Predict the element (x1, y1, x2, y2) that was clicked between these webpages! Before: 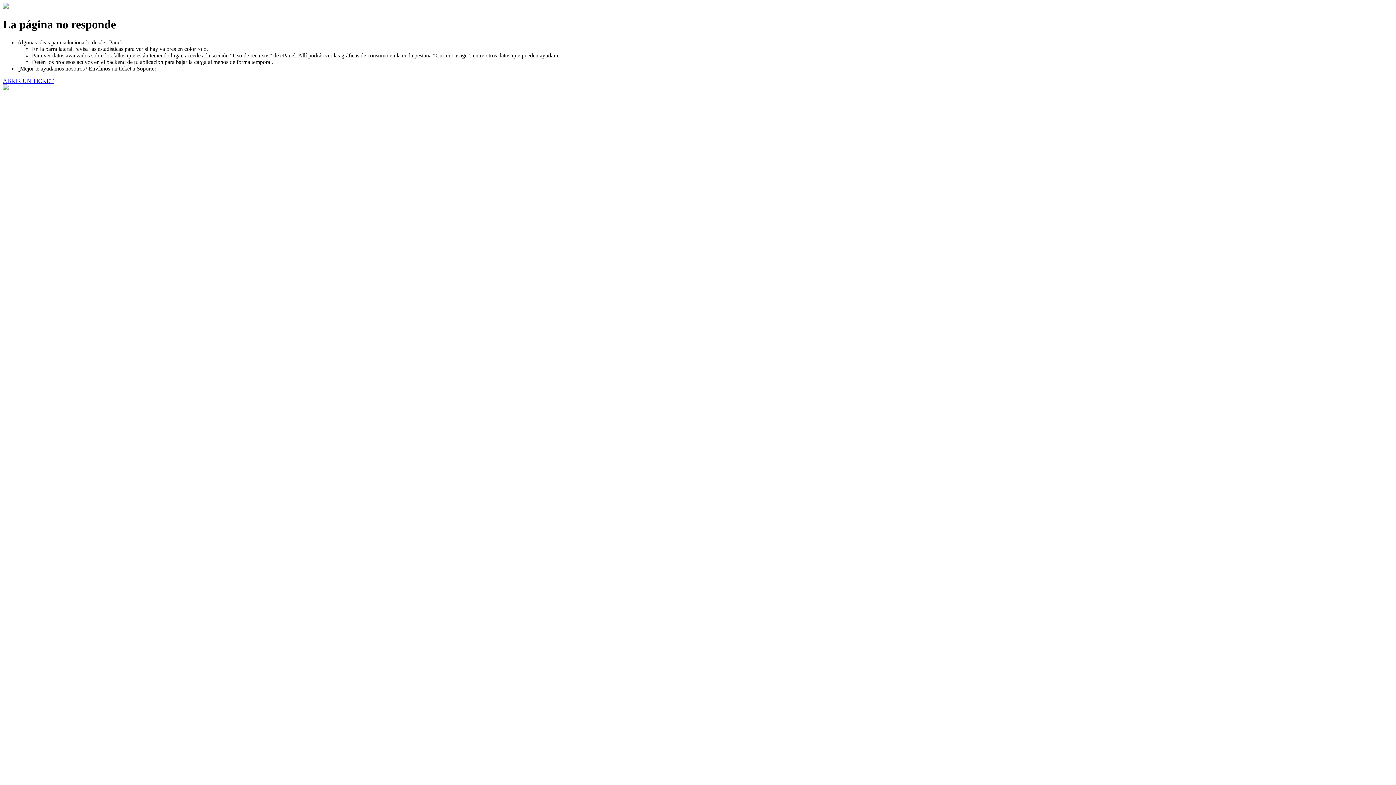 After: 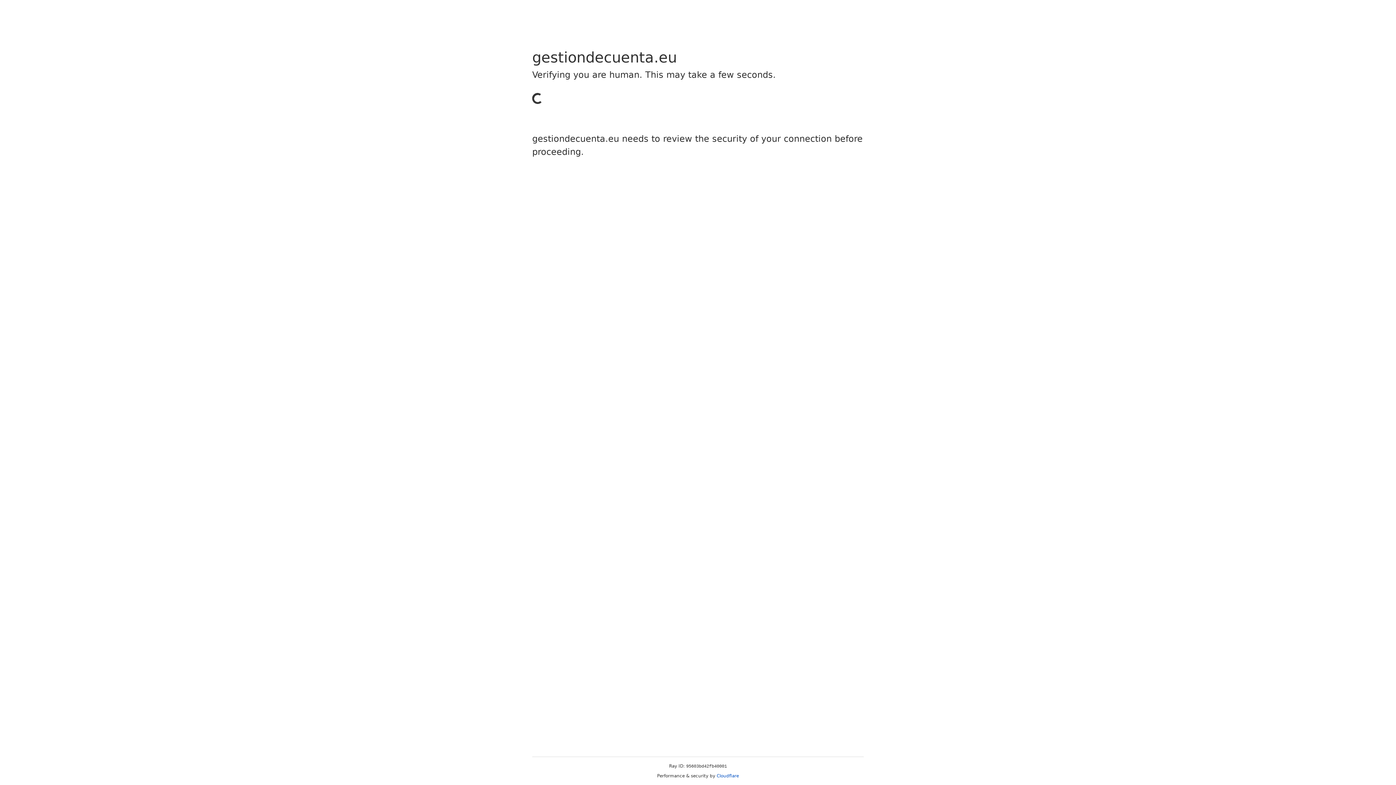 Action: label: ABRIR UN TICKET bbox: (2, 77, 53, 83)